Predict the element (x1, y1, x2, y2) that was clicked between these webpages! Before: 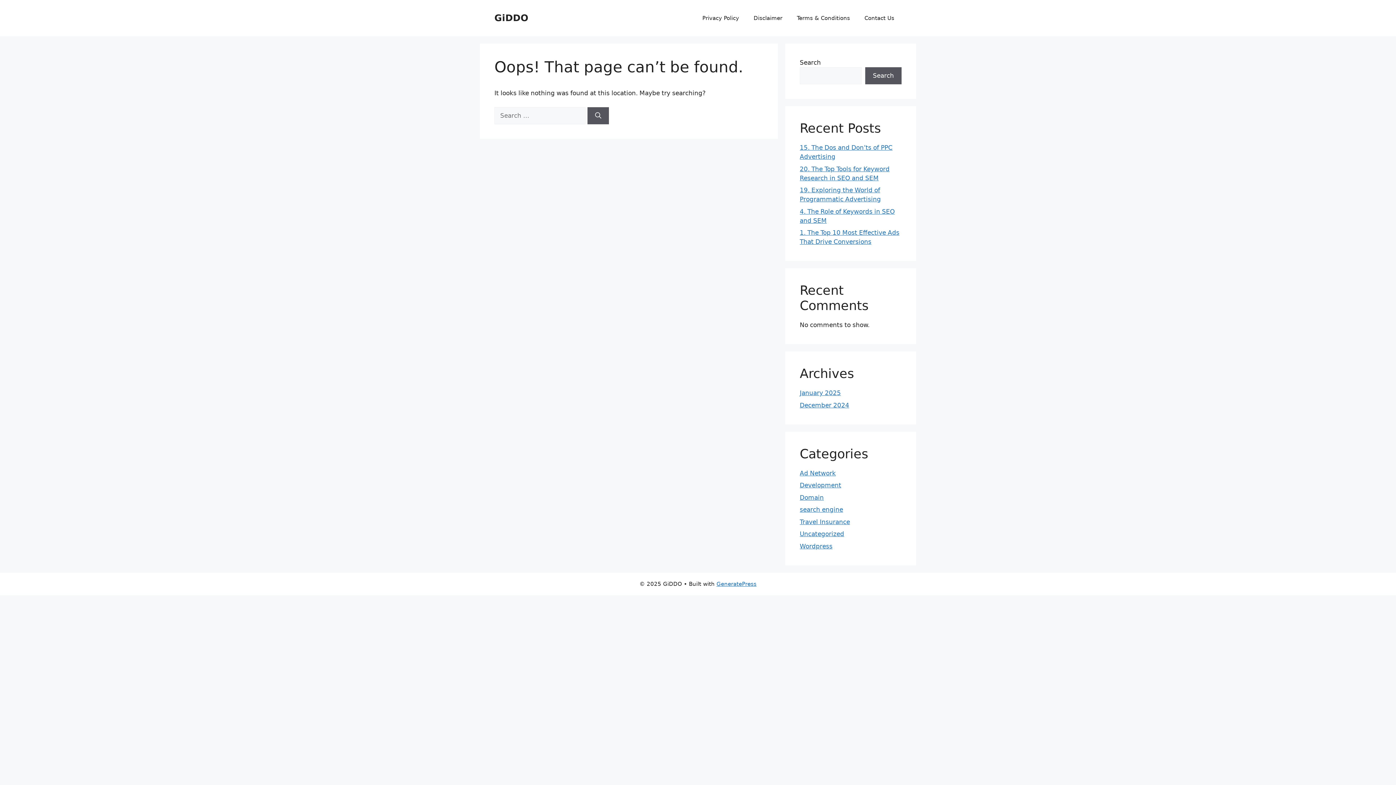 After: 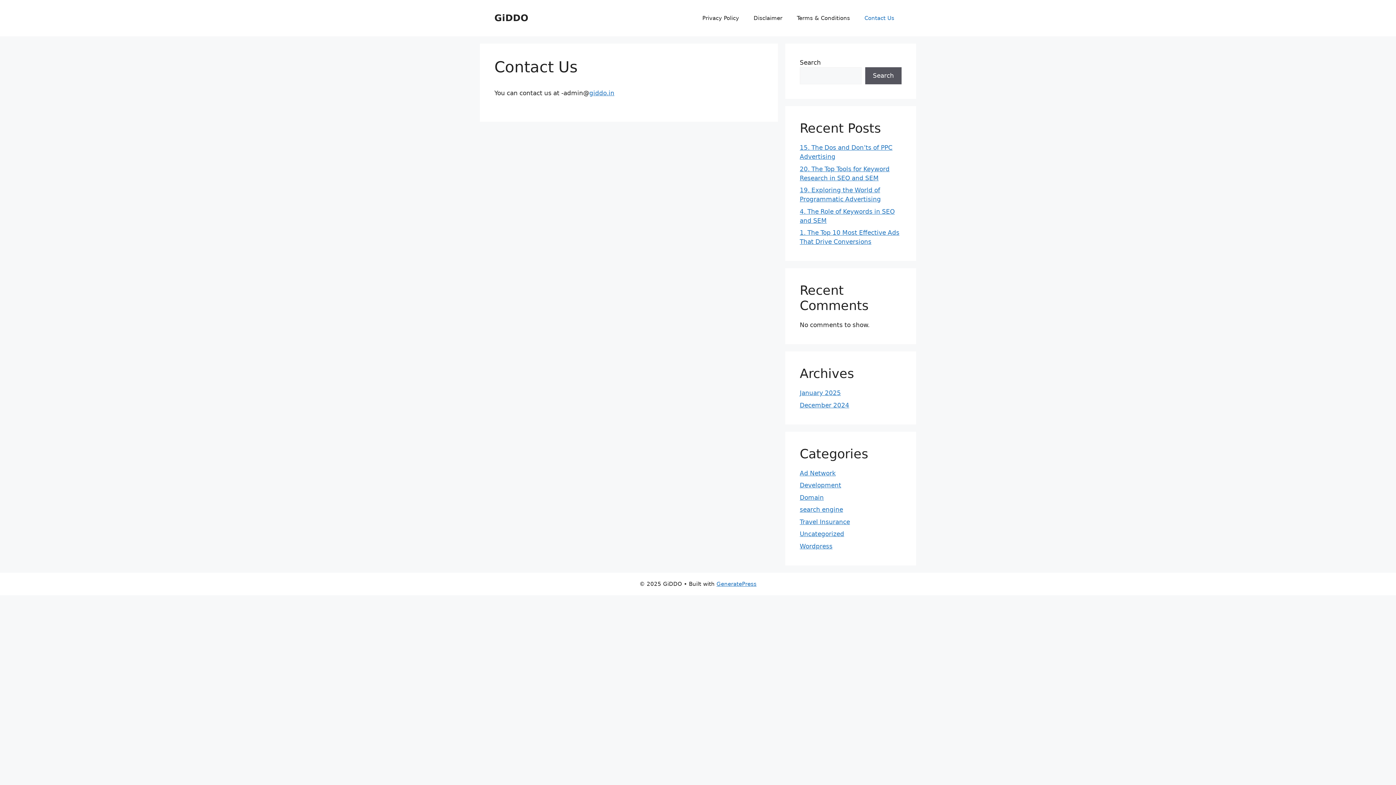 Action: bbox: (857, 7, 901, 29) label: Contact Us